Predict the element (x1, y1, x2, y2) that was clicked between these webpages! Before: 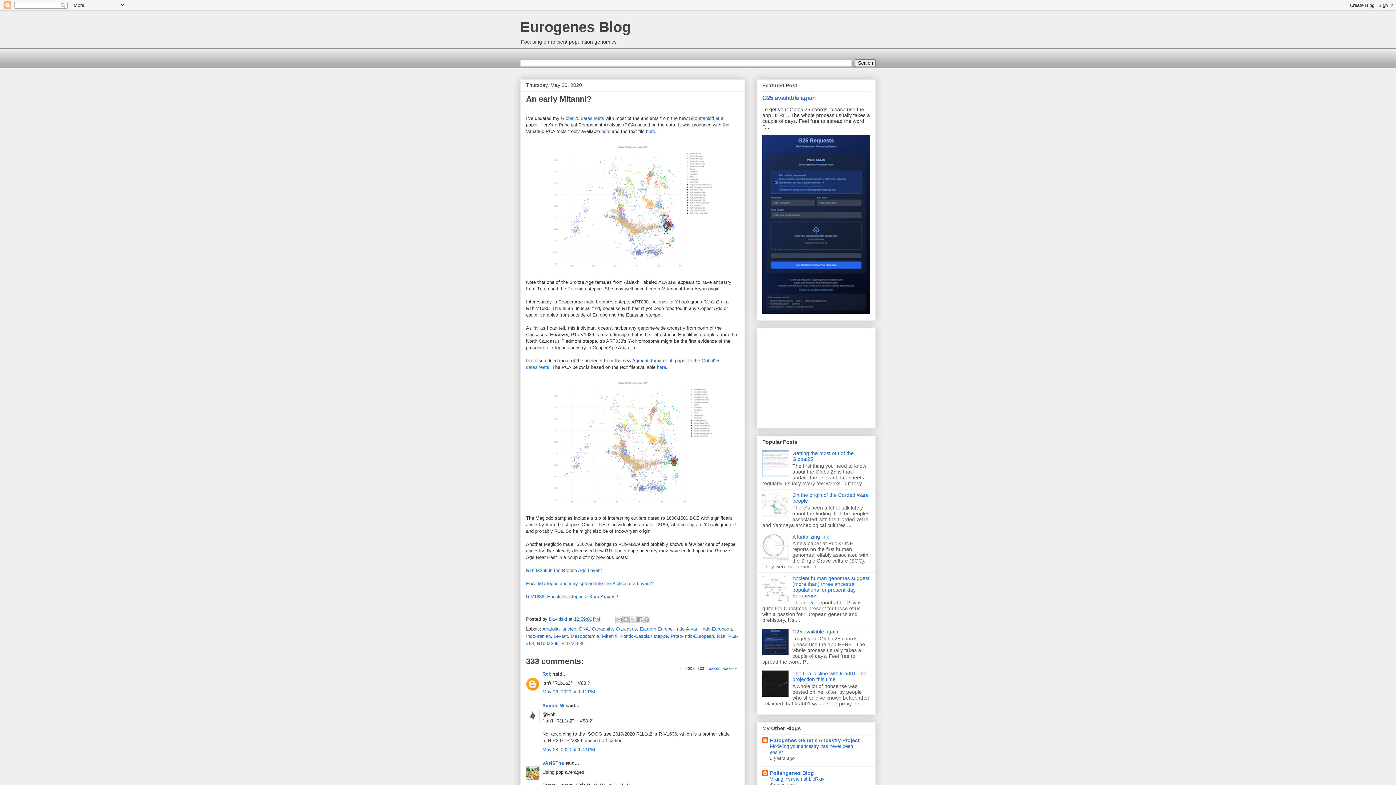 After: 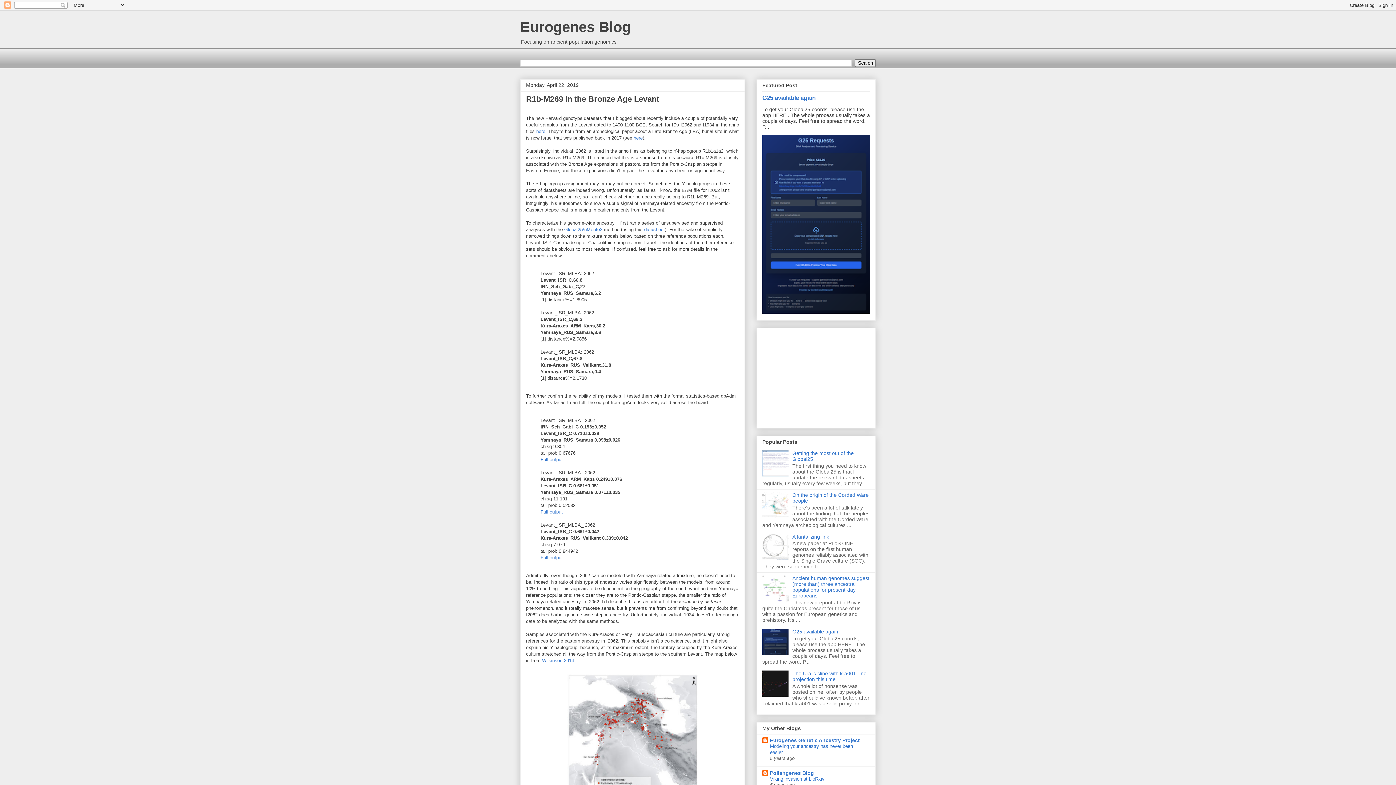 Action: label: R1b-M269 in the Bronze Age Levant bbox: (526, 568, 602, 573)